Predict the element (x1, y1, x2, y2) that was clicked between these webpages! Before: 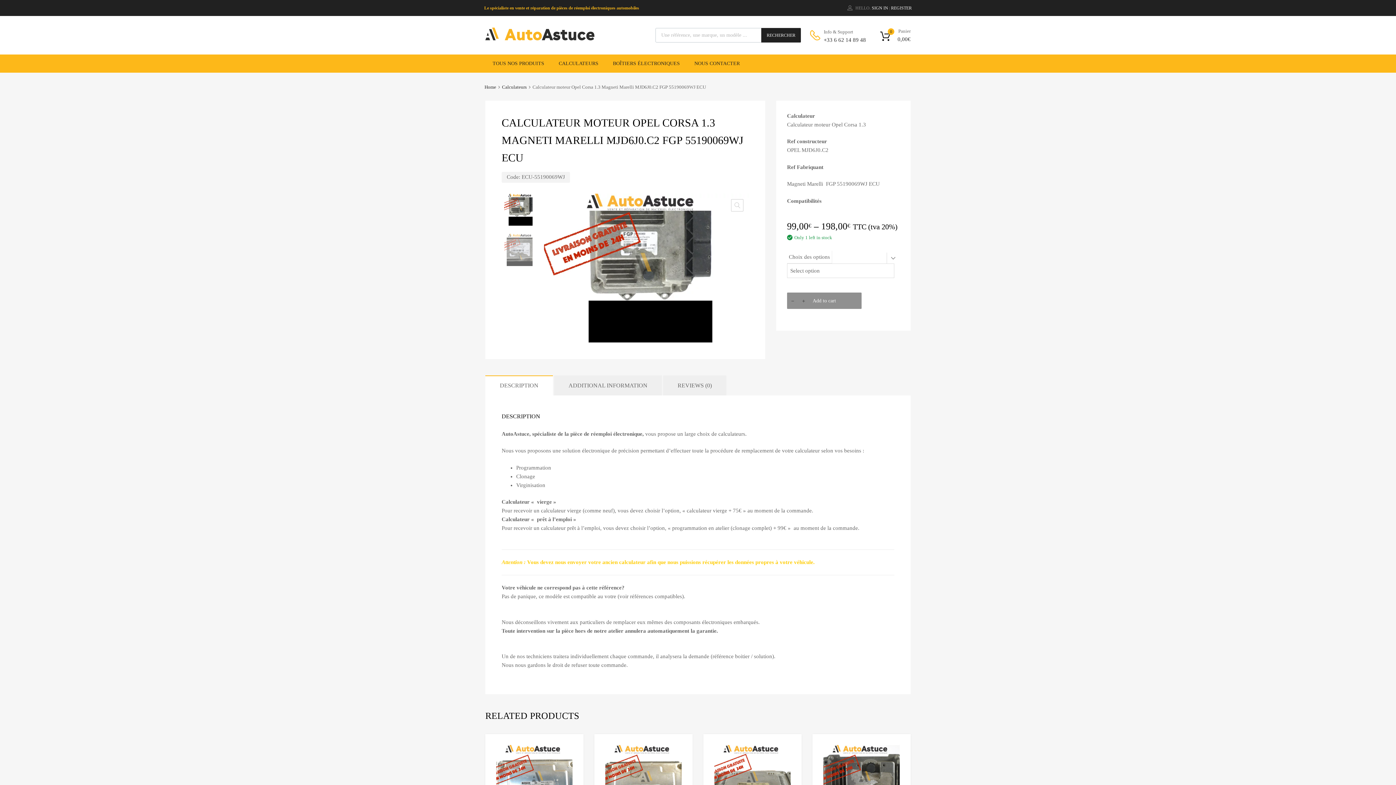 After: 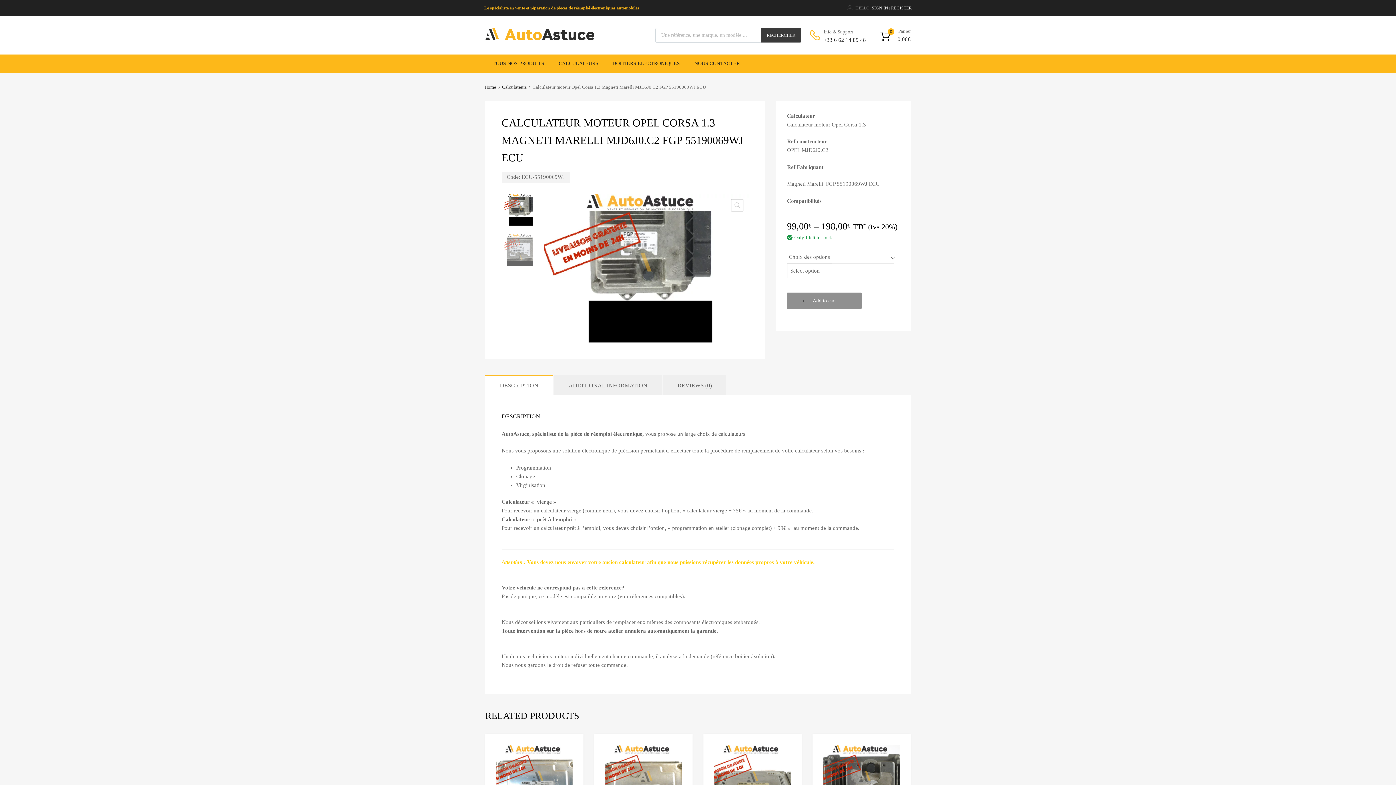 Action: bbox: (761, 28, 801, 42) label: Rechercher